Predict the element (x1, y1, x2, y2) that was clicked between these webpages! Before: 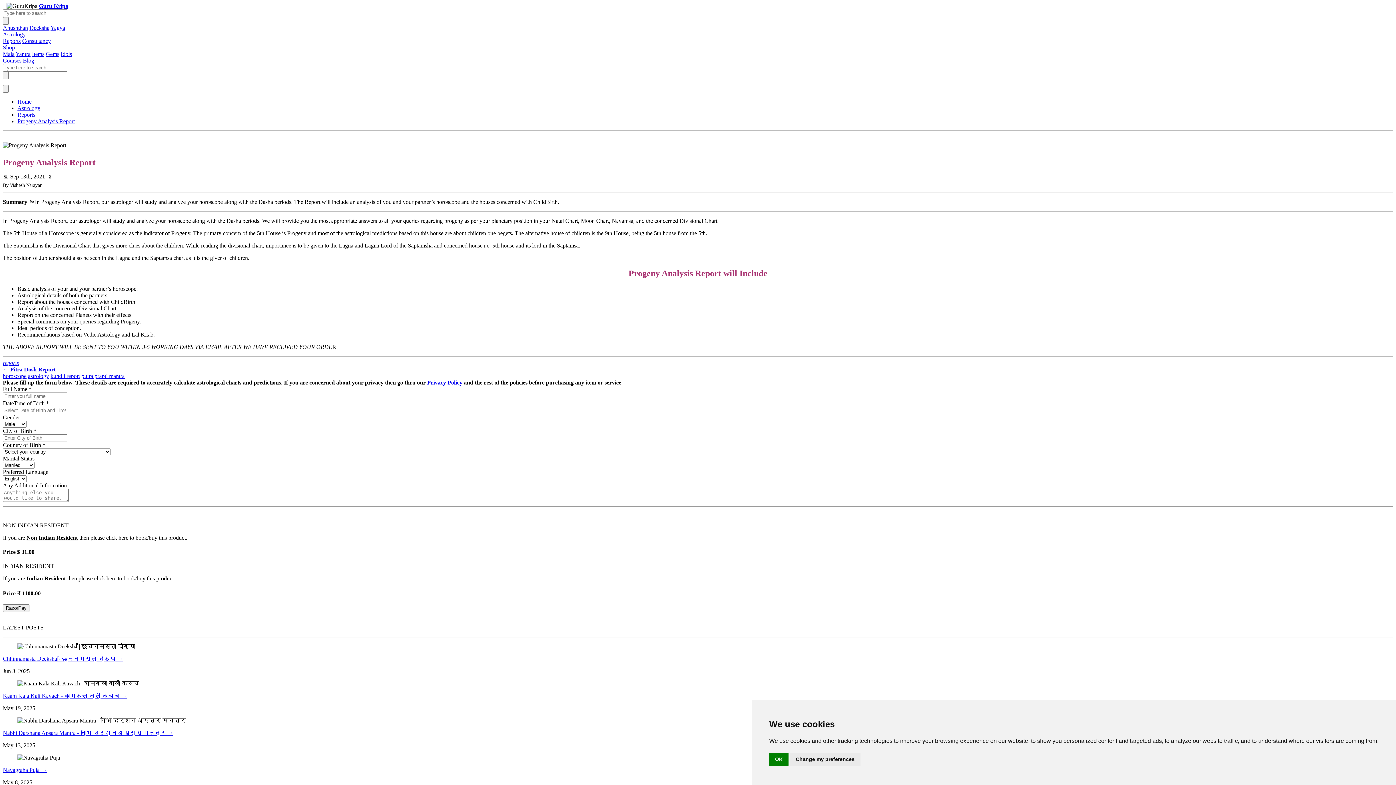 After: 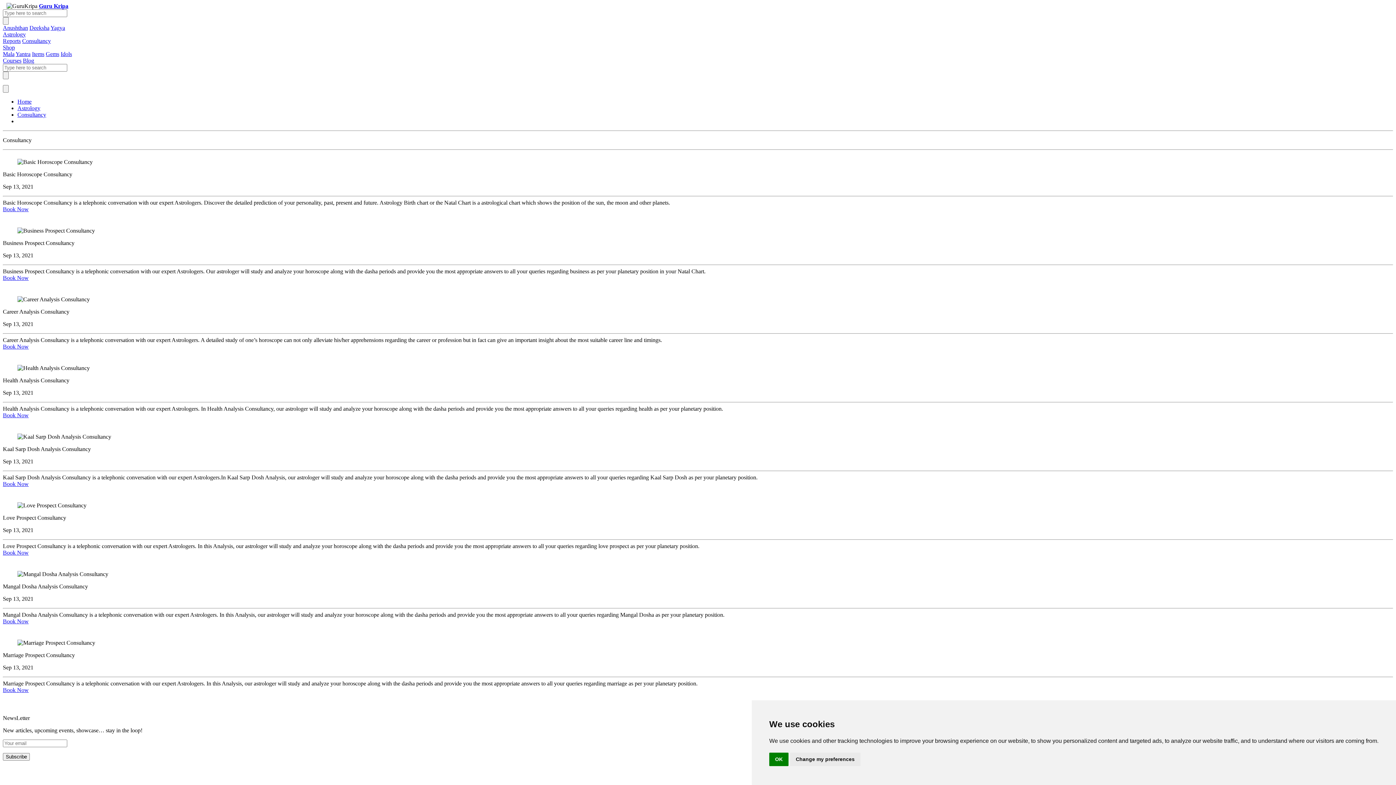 Action: label: Consultancy bbox: (22, 37, 50, 44)